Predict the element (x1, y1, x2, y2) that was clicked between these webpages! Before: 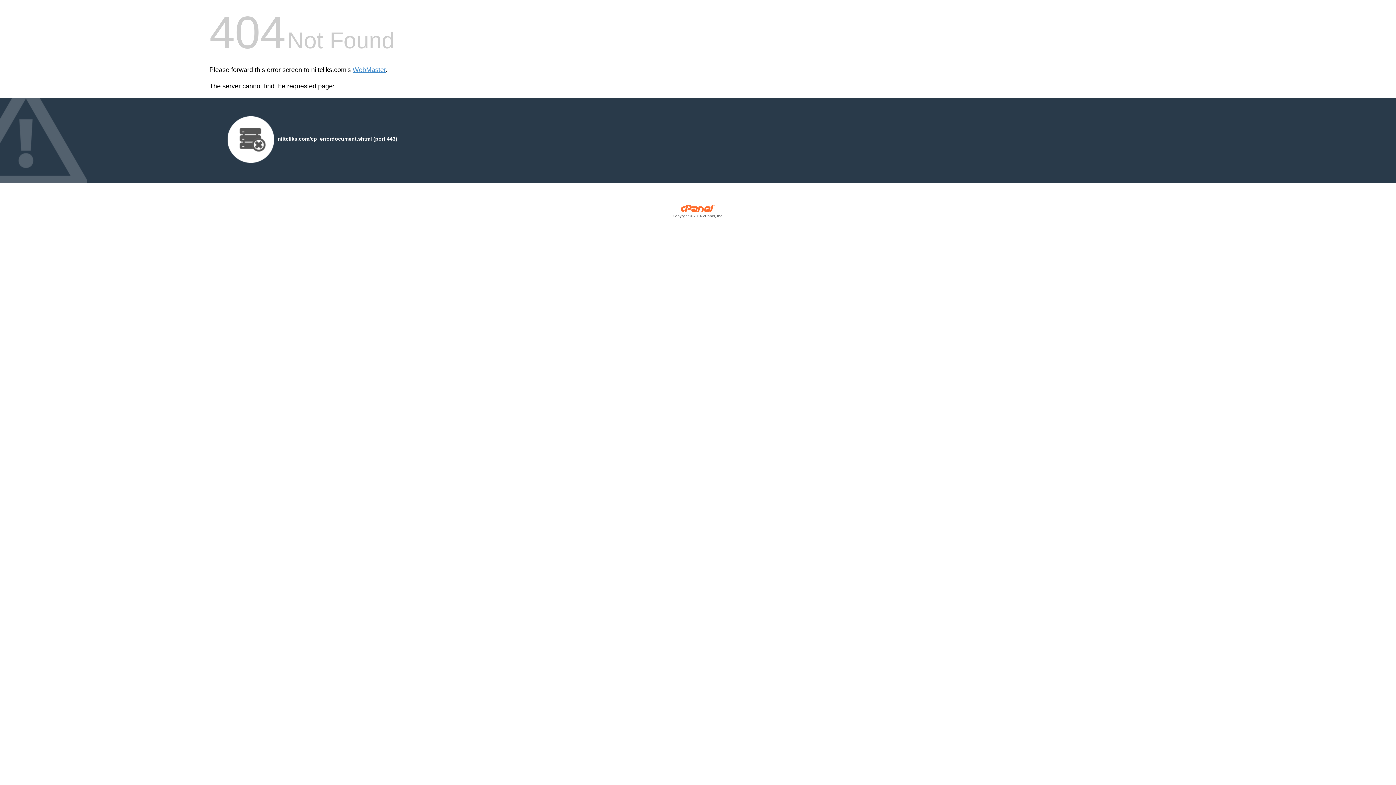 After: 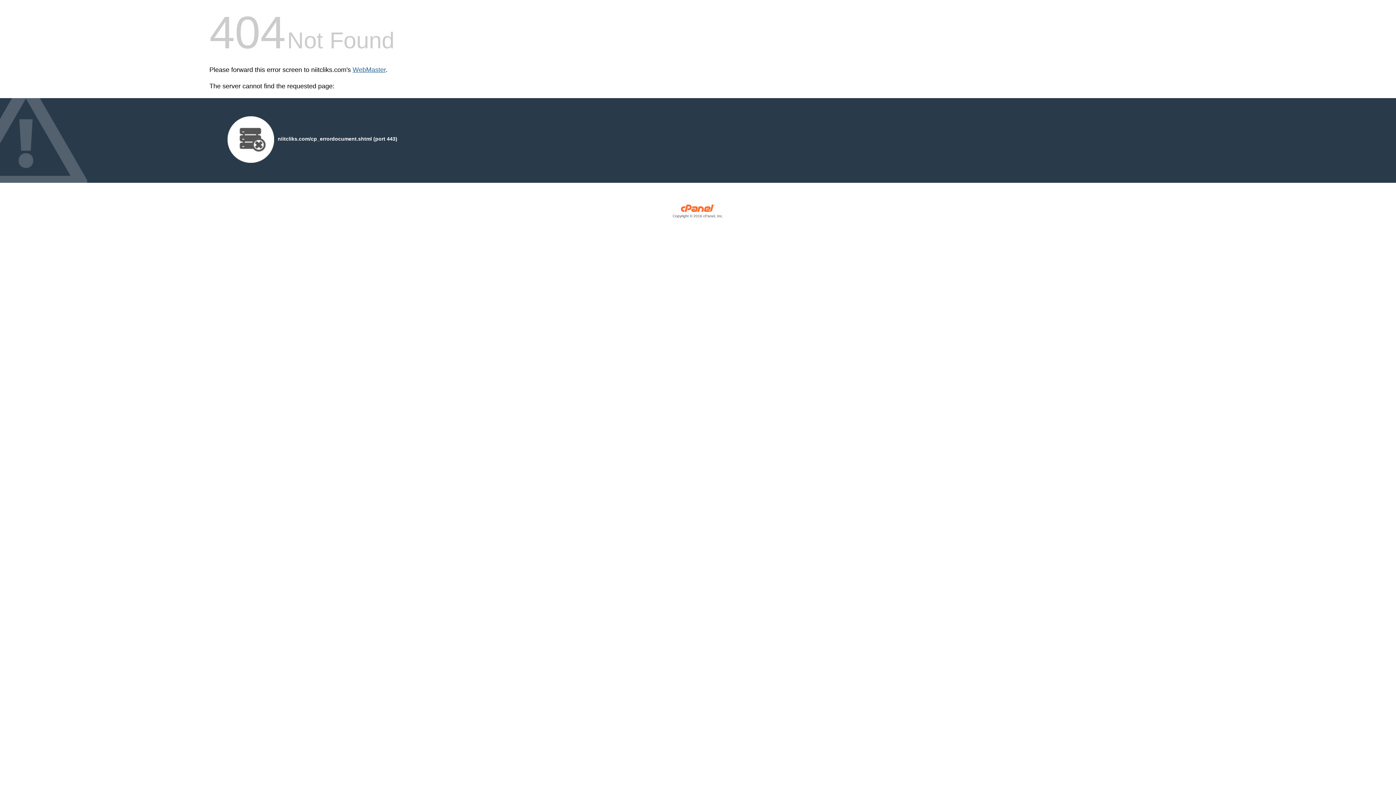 Action: label: WebMaster bbox: (352, 66, 385, 73)